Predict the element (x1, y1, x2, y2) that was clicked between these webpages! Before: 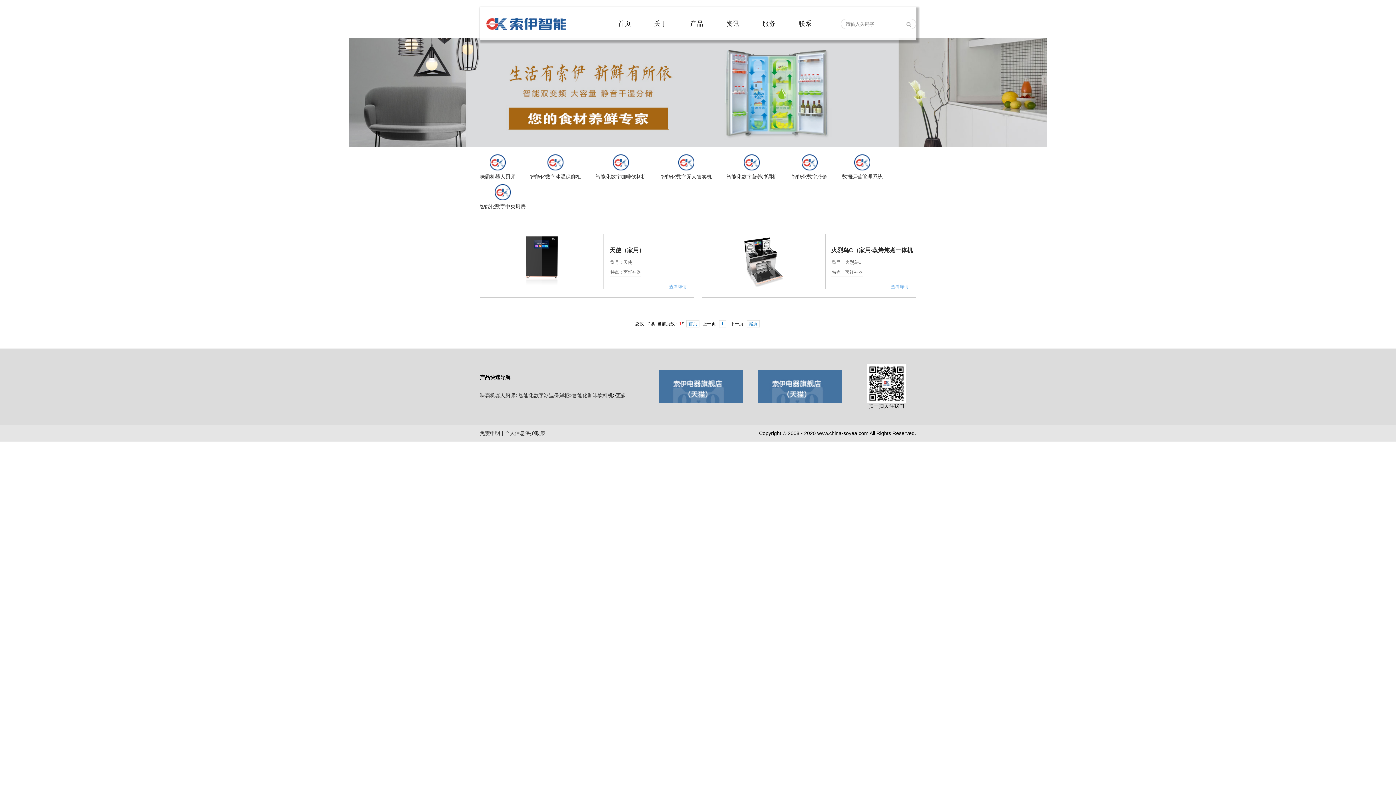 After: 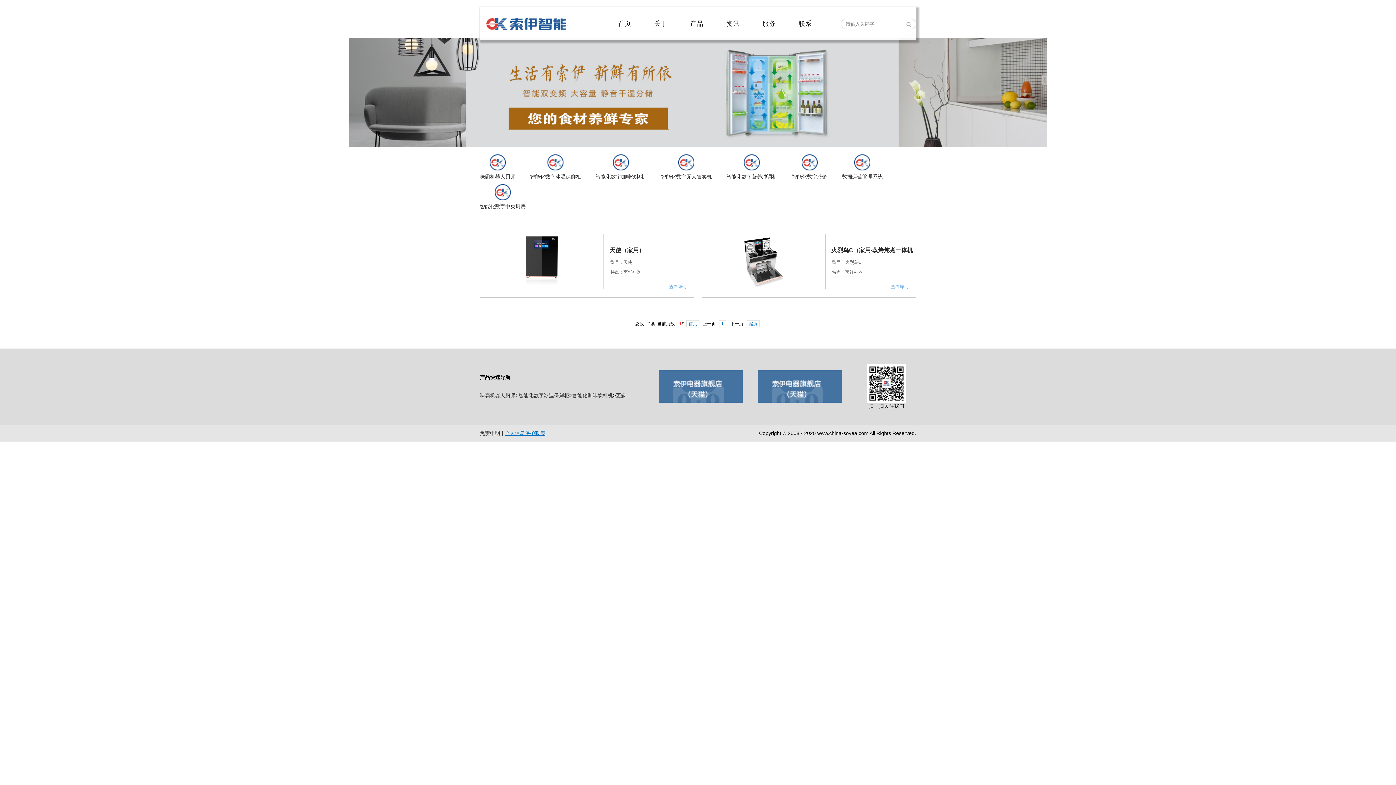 Action: label: 个人信息保护政策 bbox: (504, 430, 545, 436)